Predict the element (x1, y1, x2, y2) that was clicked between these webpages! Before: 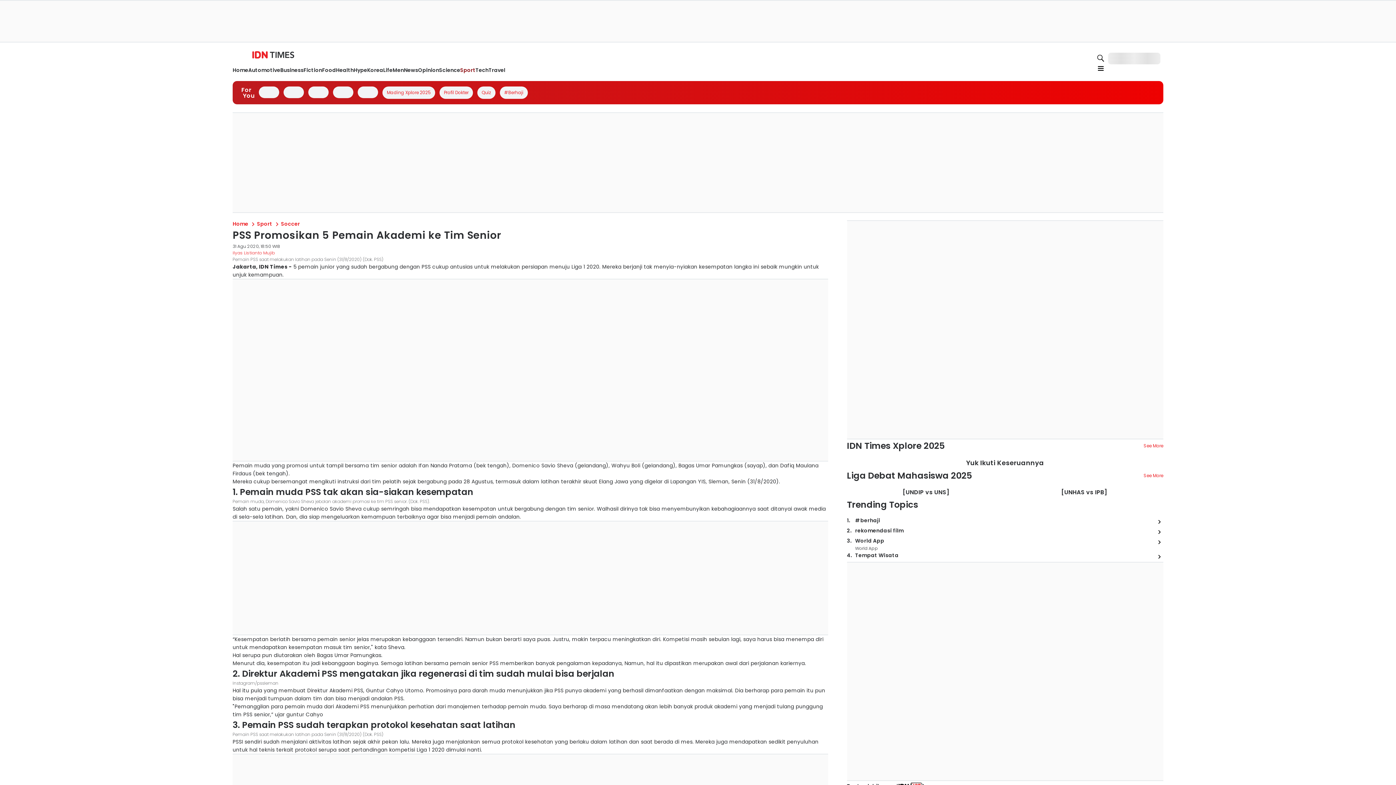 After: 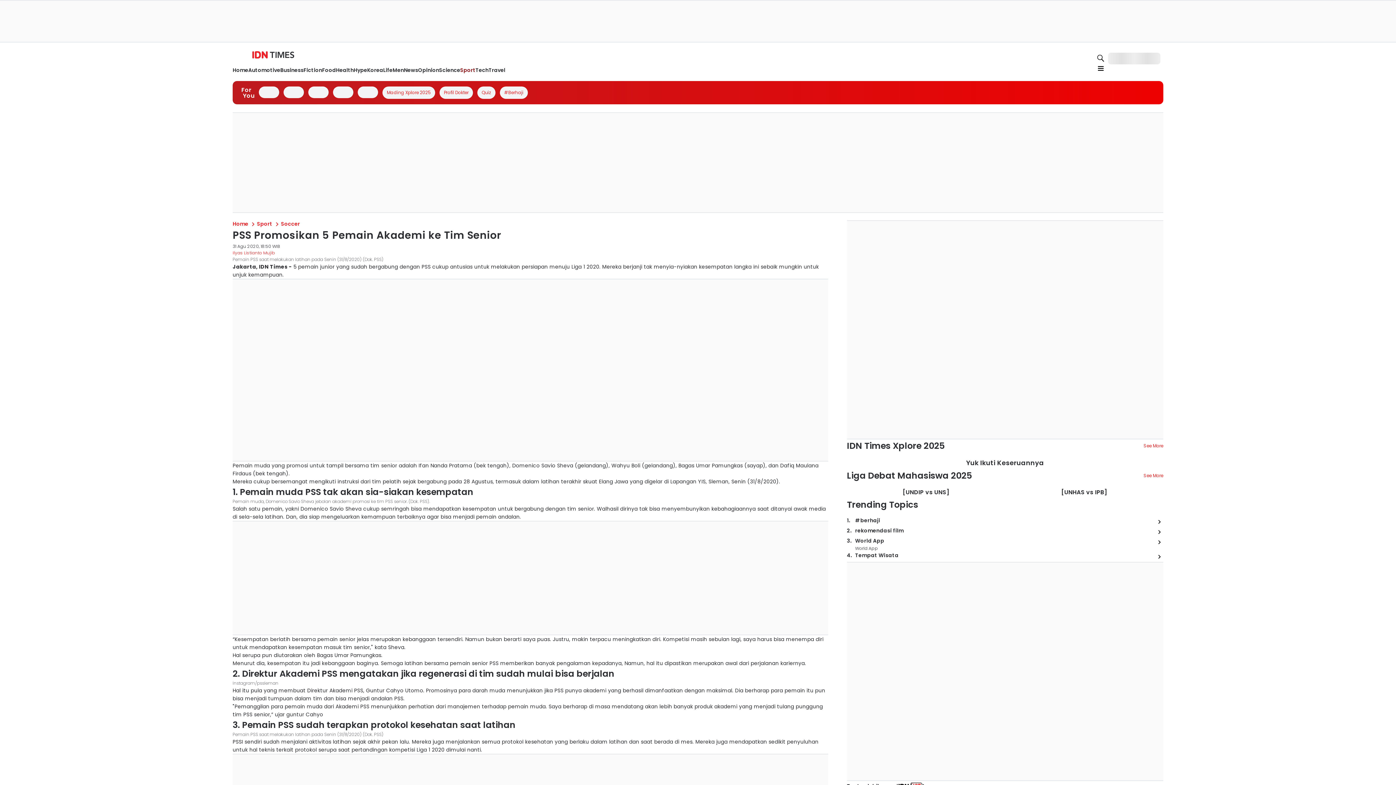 Action: bbox: (501, 167, 606, 176)